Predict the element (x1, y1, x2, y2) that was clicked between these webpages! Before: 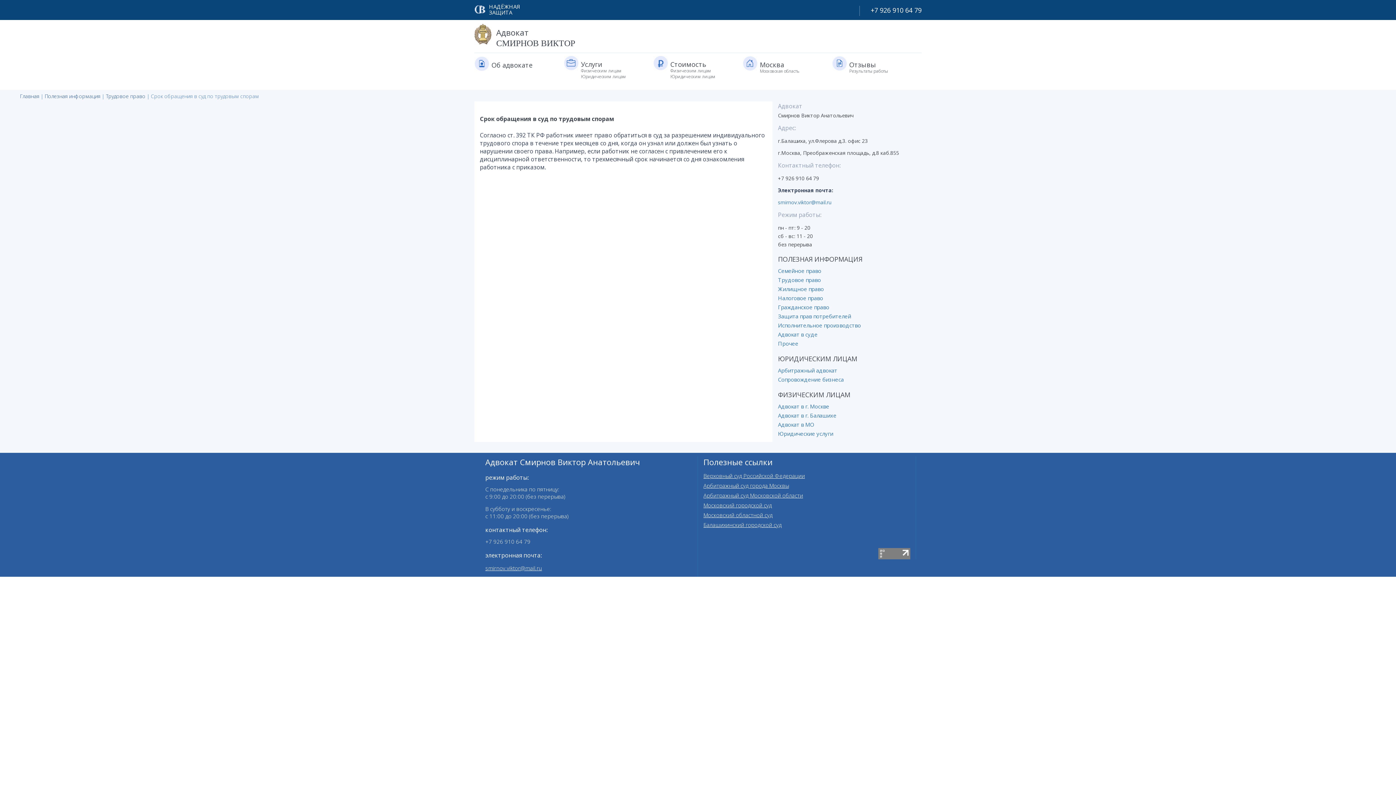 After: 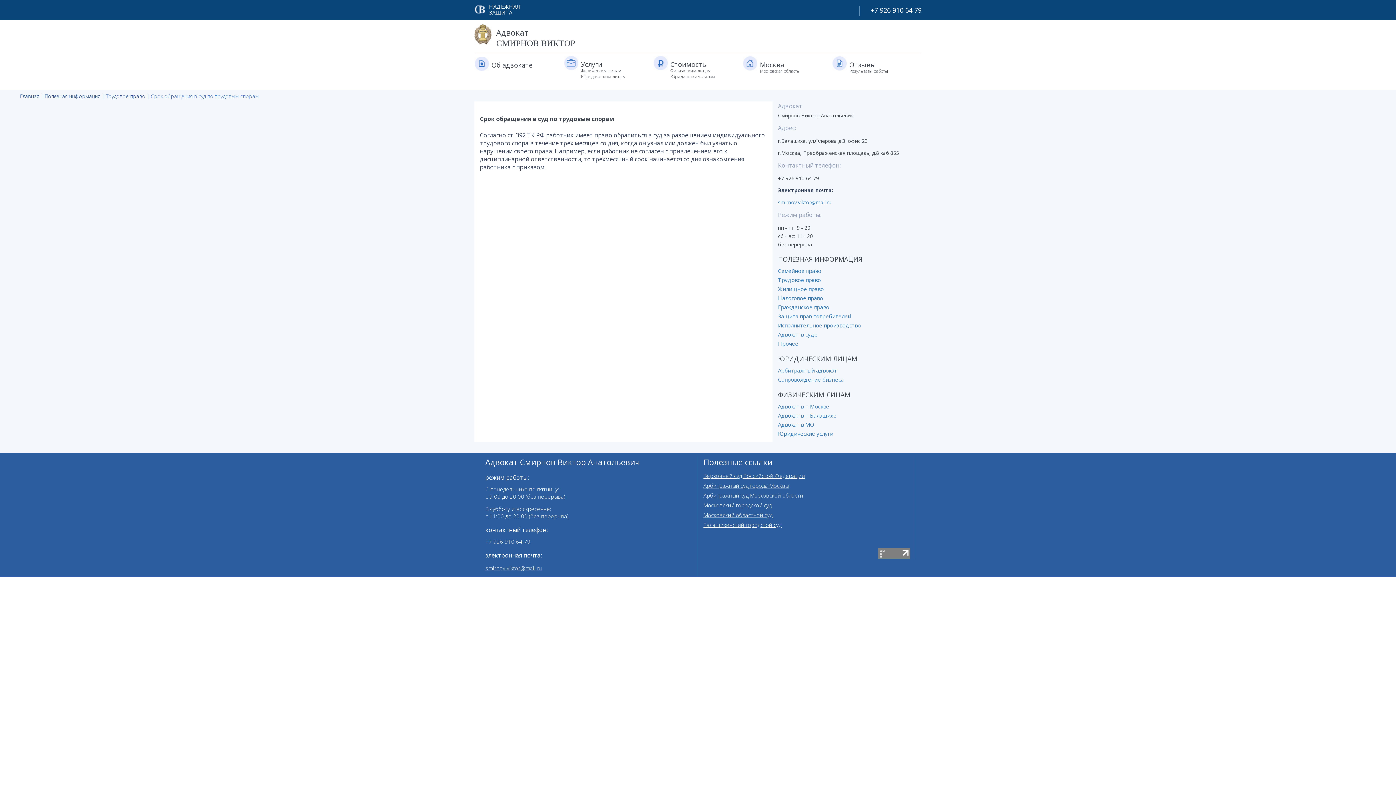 Action: label: Арбитражный суд Московской области bbox: (703, 492, 803, 499)